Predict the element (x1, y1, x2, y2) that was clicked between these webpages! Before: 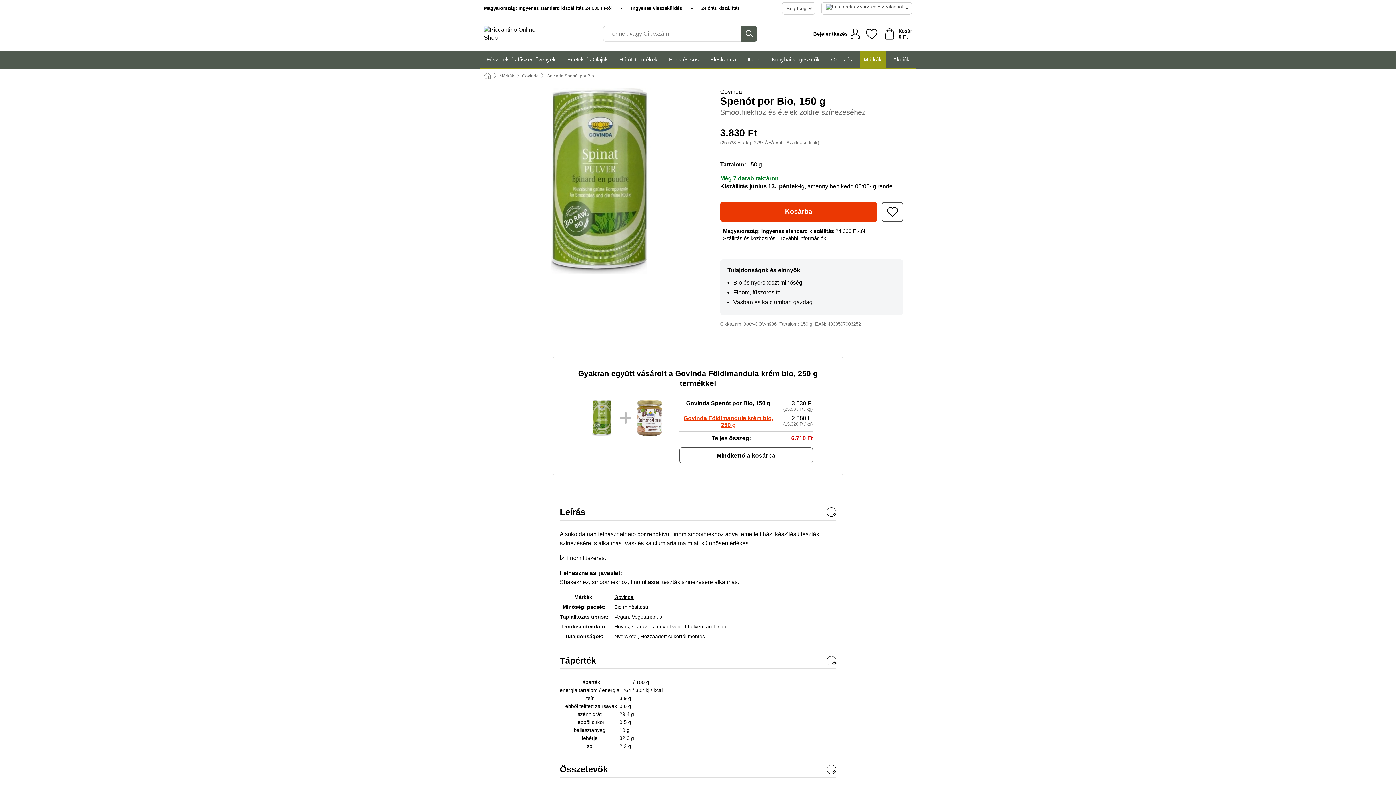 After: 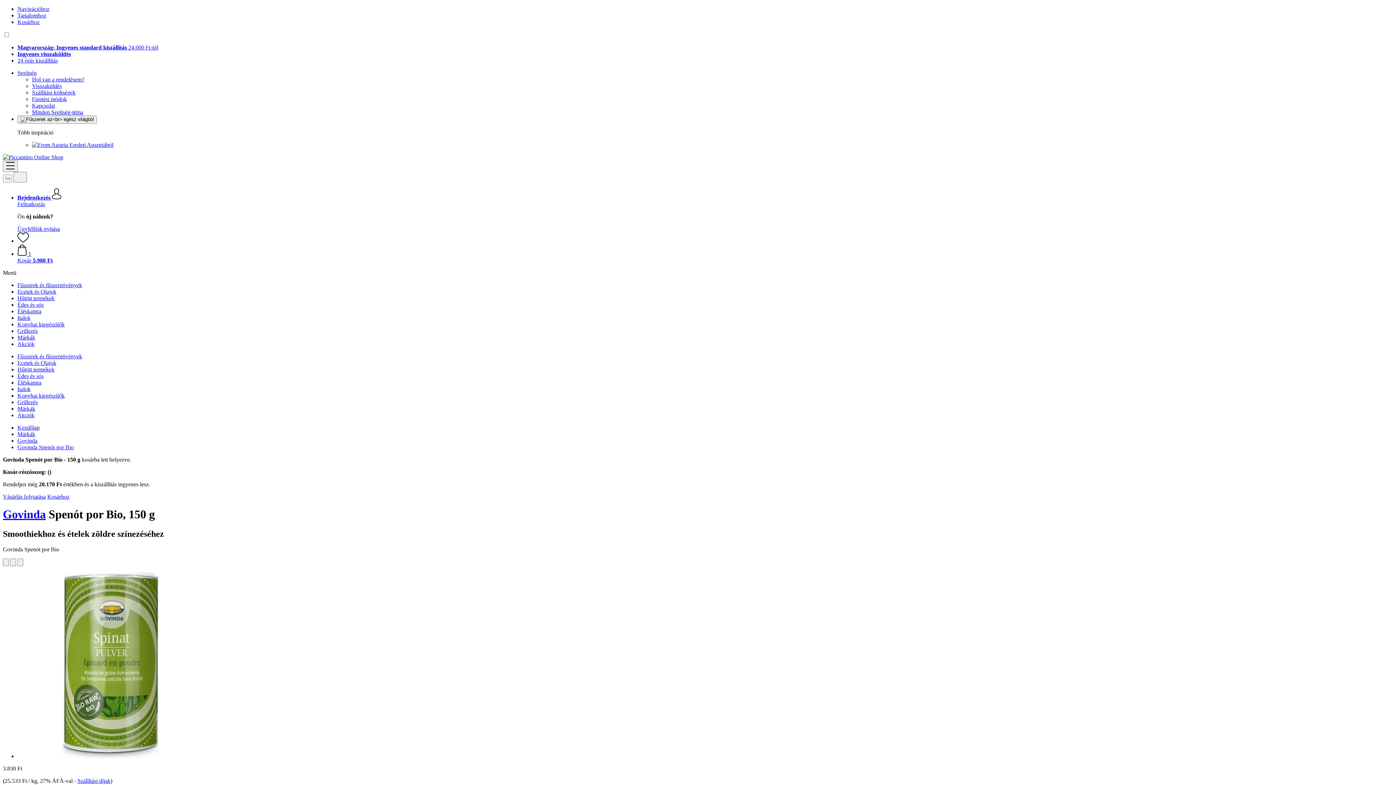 Action: label: Kosárba bbox: (720, 202, 877, 221)